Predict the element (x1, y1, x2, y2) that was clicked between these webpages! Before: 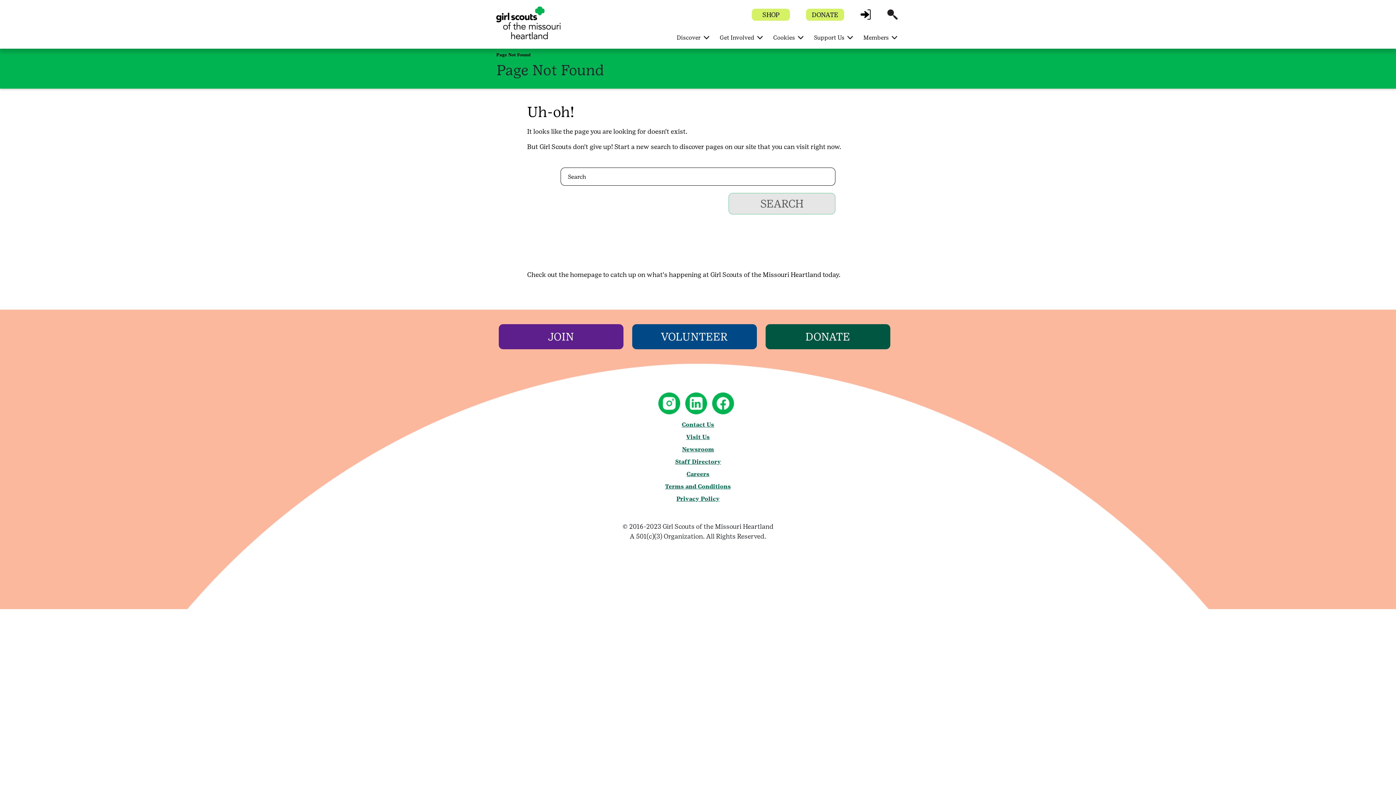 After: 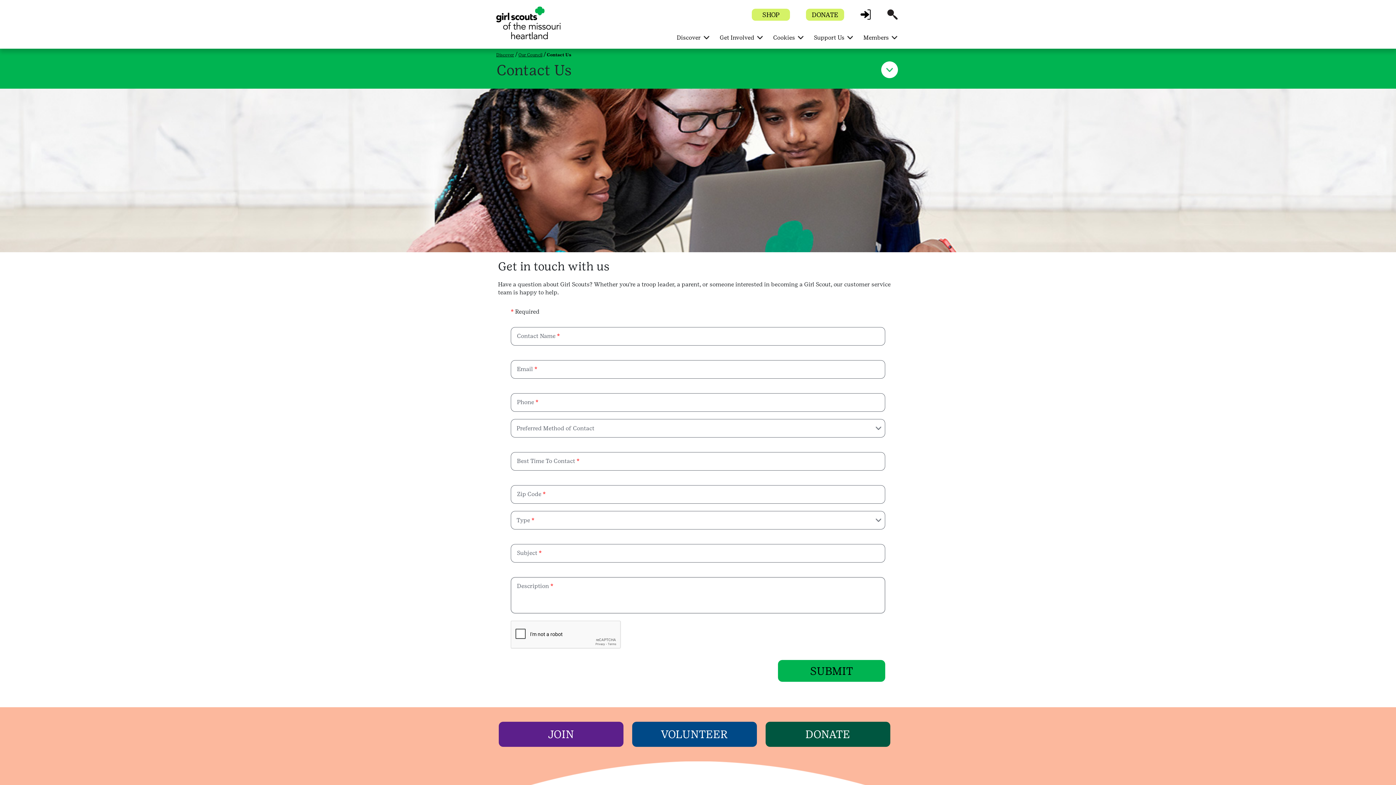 Action: bbox: (682, 421, 714, 428) label: Contact Us